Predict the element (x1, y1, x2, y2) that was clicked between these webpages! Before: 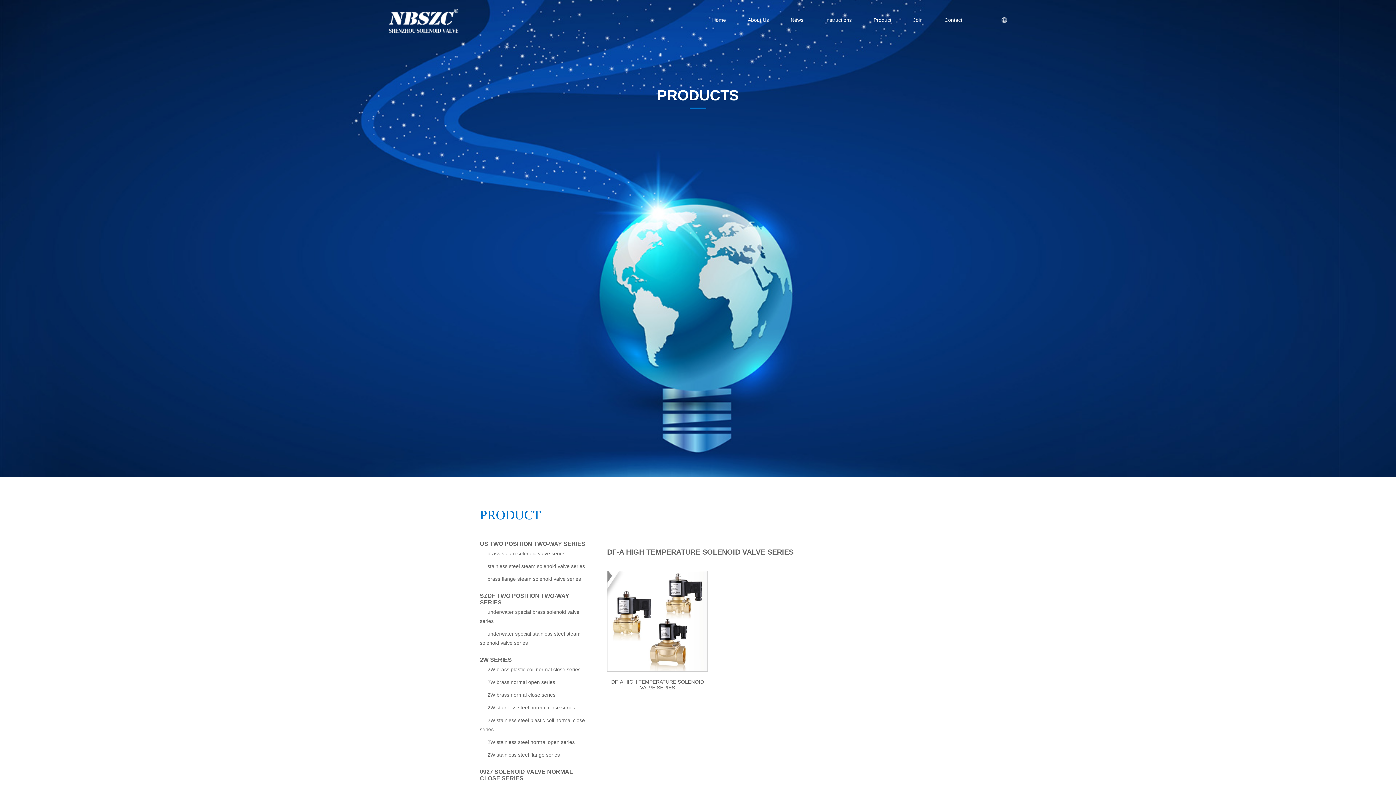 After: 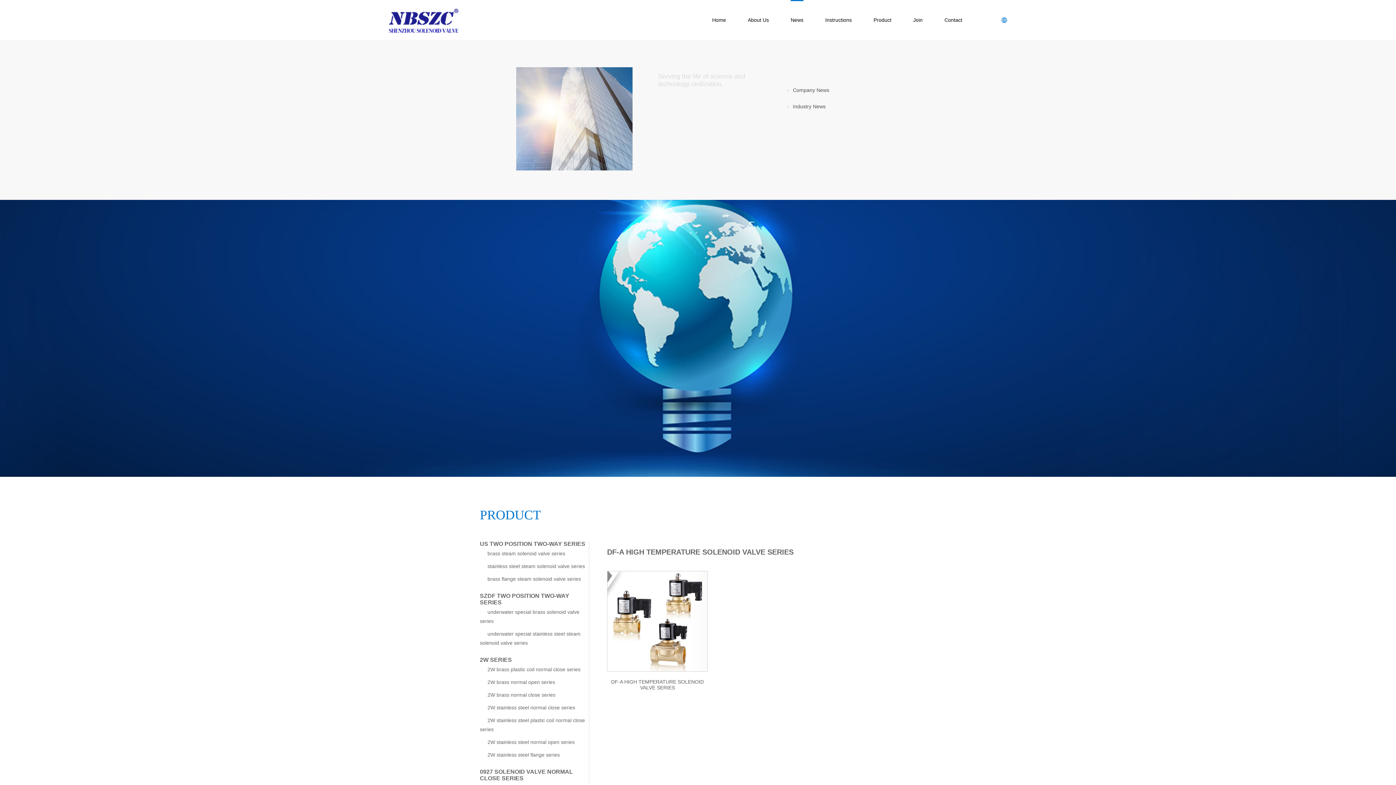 Action: bbox: (790, 0, 803, 40) label: News